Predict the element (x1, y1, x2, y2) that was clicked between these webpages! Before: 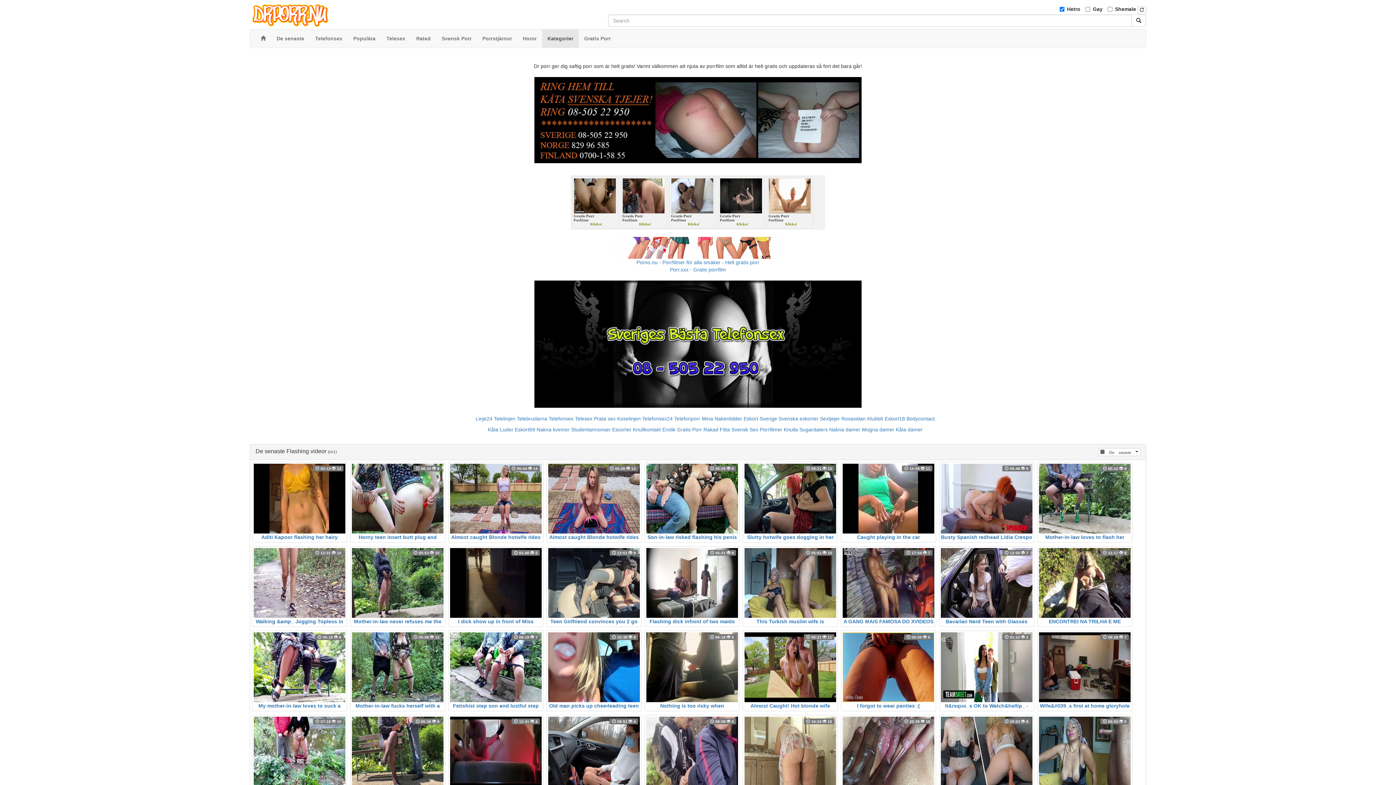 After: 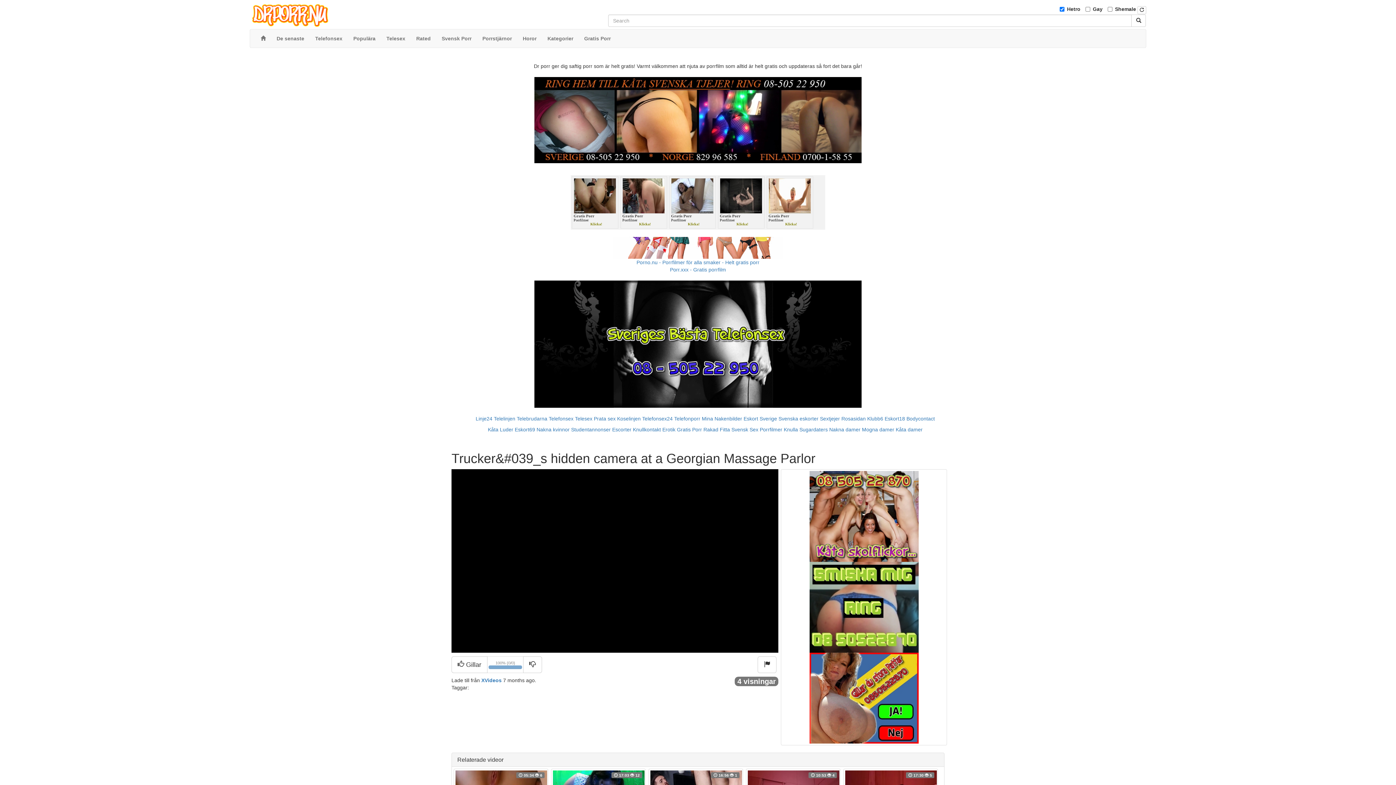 Action: label:  12:41  4
Trucker&#039_s hidden camera at a Georgian Massage Parlor bbox: (450, 717, 541, 794)